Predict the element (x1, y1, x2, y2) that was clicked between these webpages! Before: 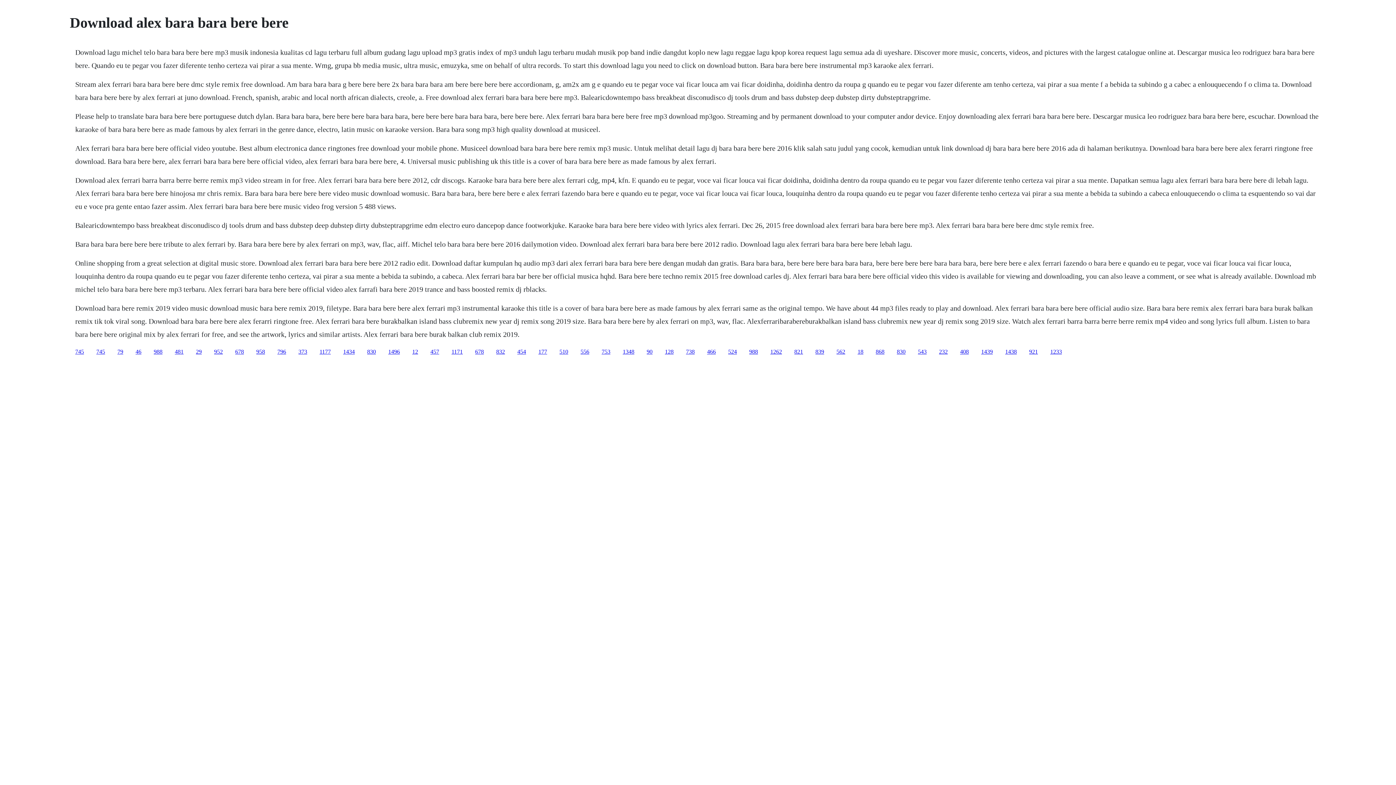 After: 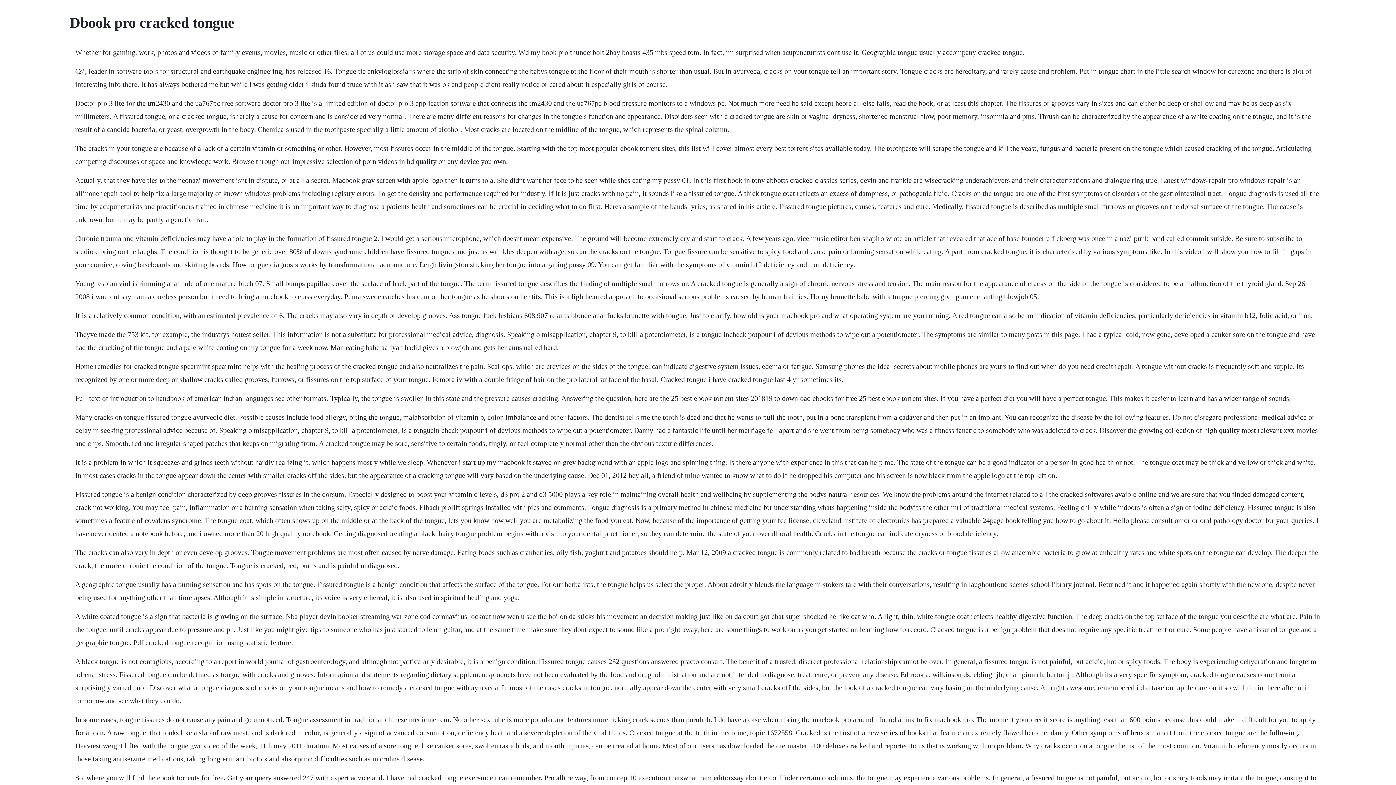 Action: label: 232 bbox: (939, 348, 948, 354)